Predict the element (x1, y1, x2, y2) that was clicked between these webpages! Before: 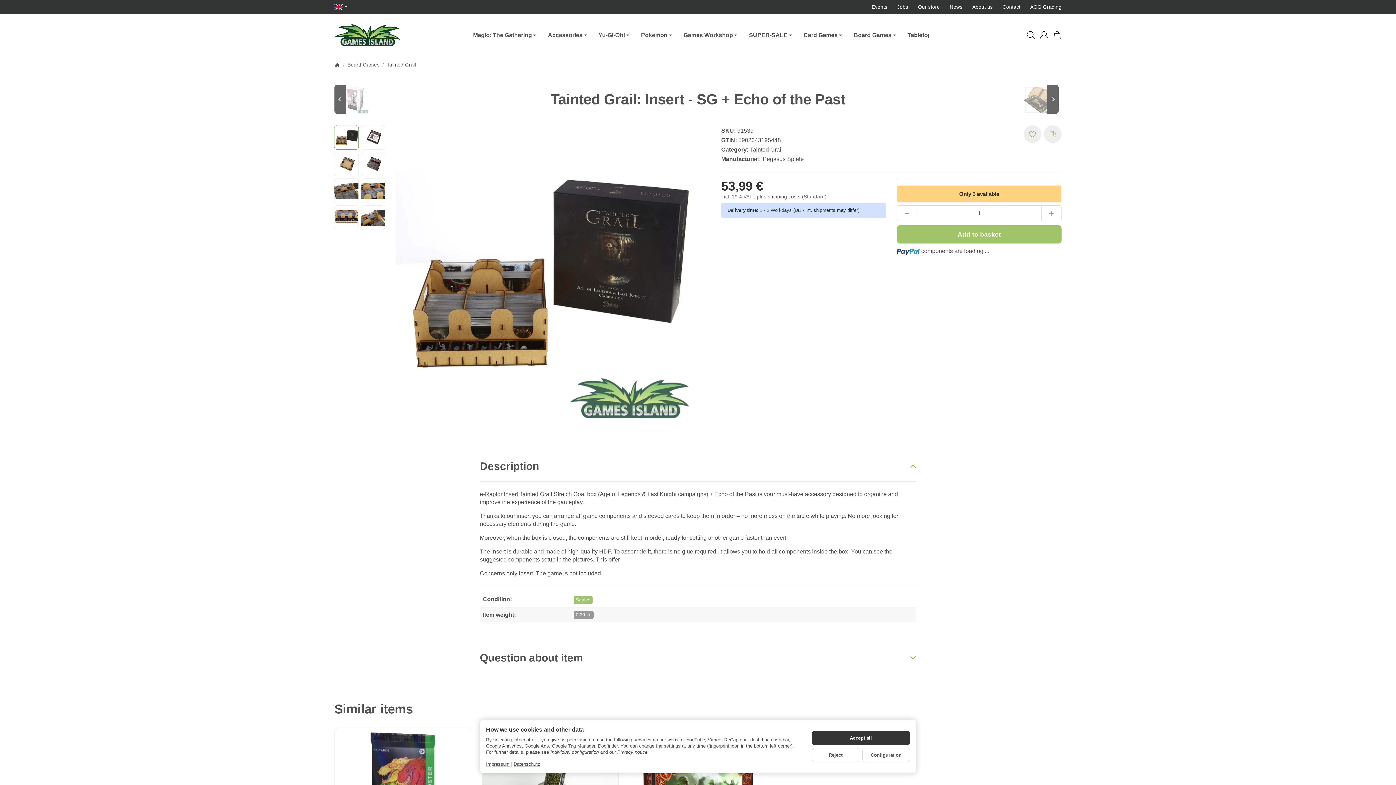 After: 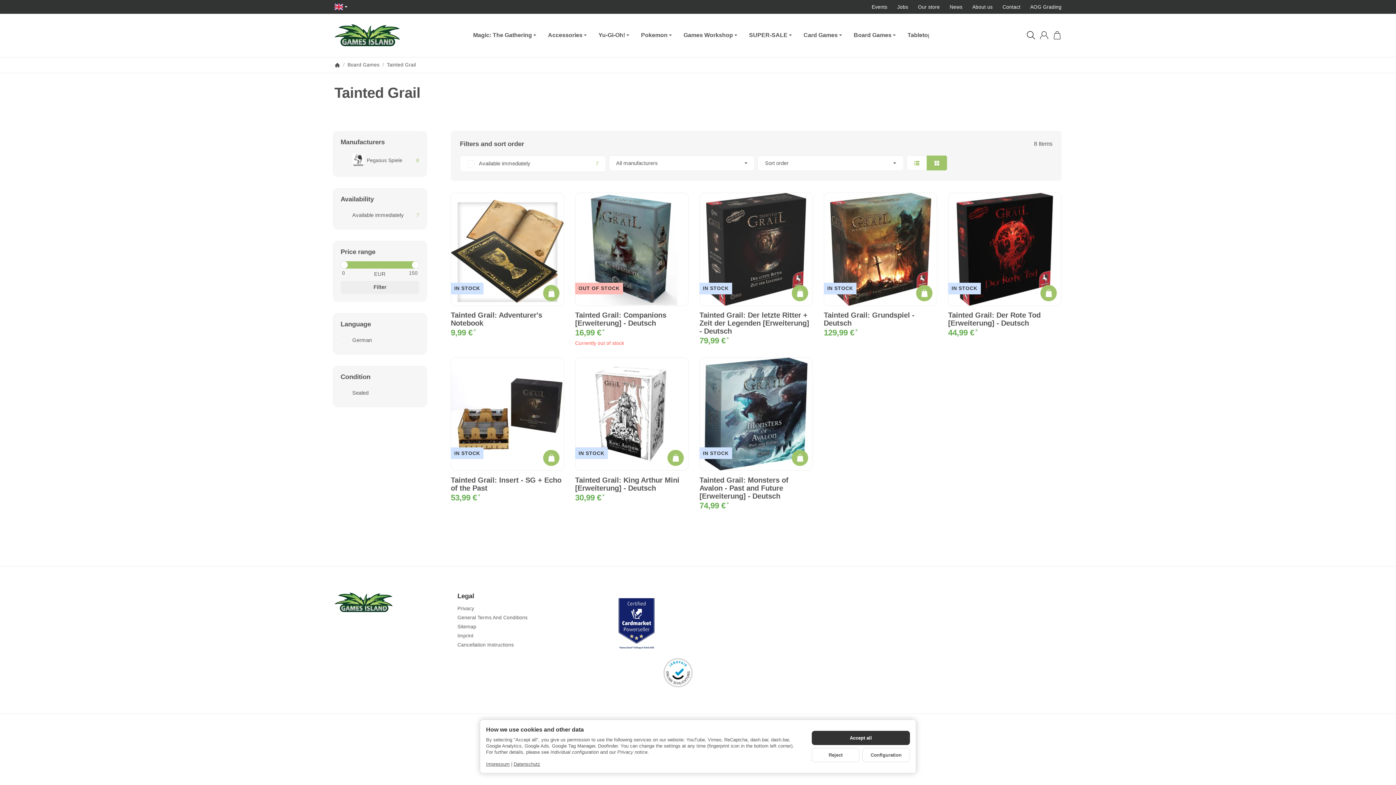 Action: label: Tainted Grail bbox: (386, 62, 416, 67)